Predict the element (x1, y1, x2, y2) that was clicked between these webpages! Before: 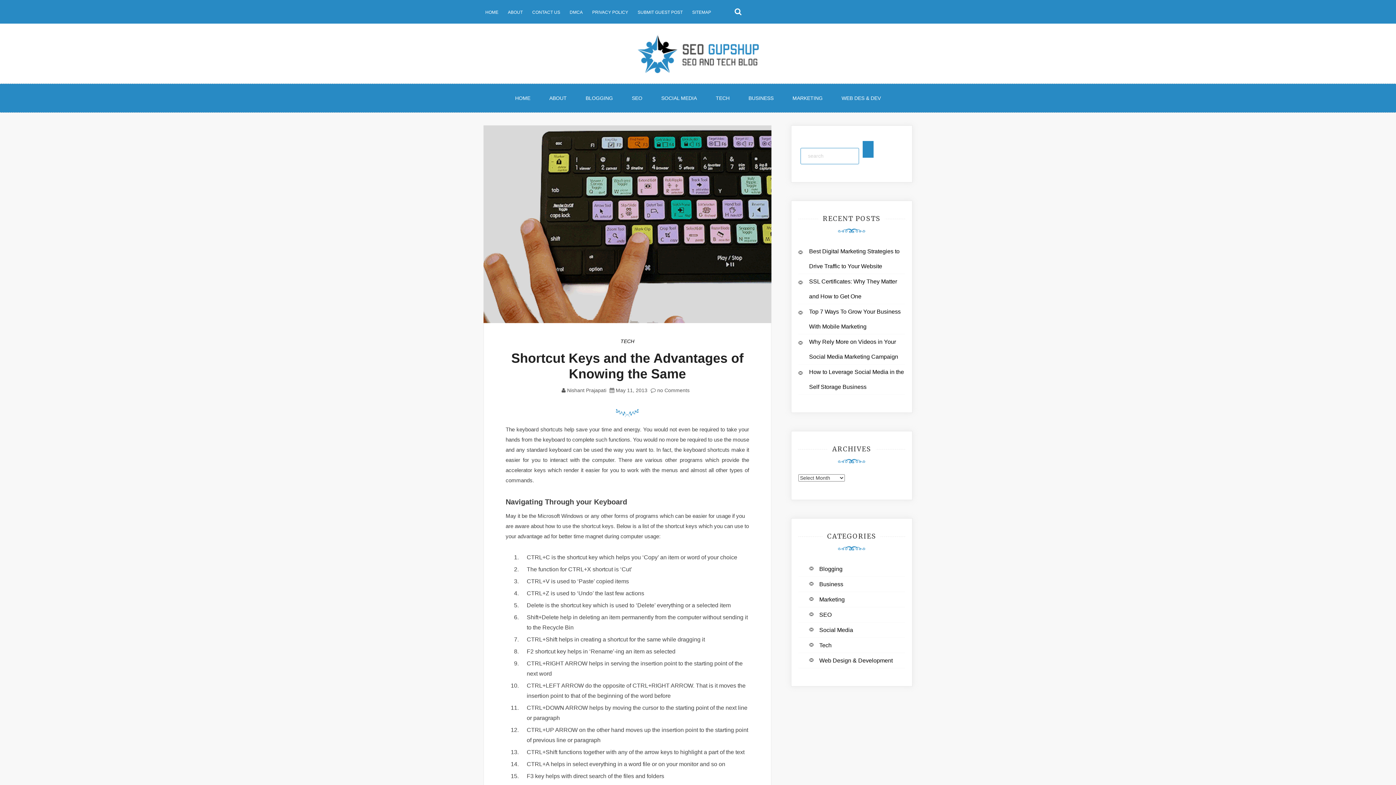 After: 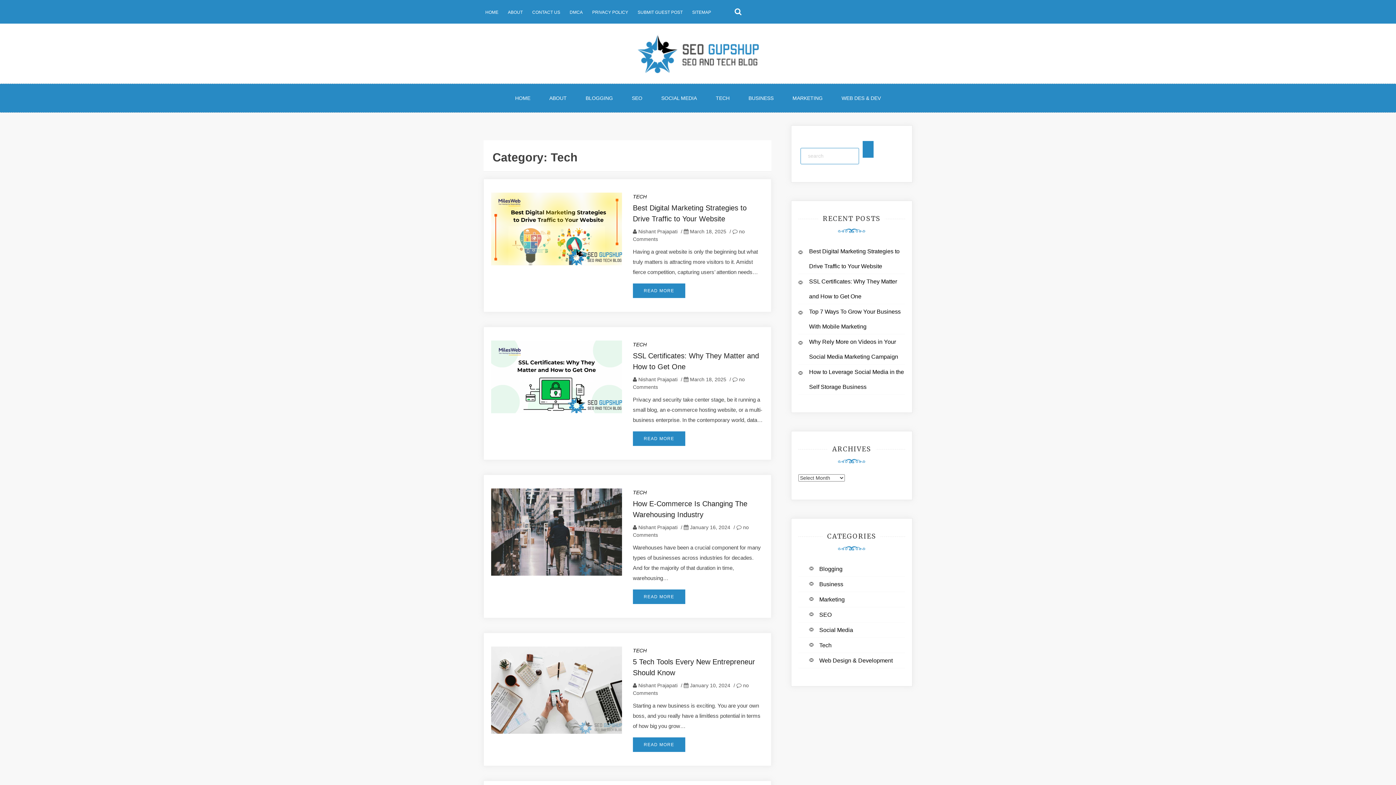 Action: label: Tech bbox: (819, 642, 838, 648)